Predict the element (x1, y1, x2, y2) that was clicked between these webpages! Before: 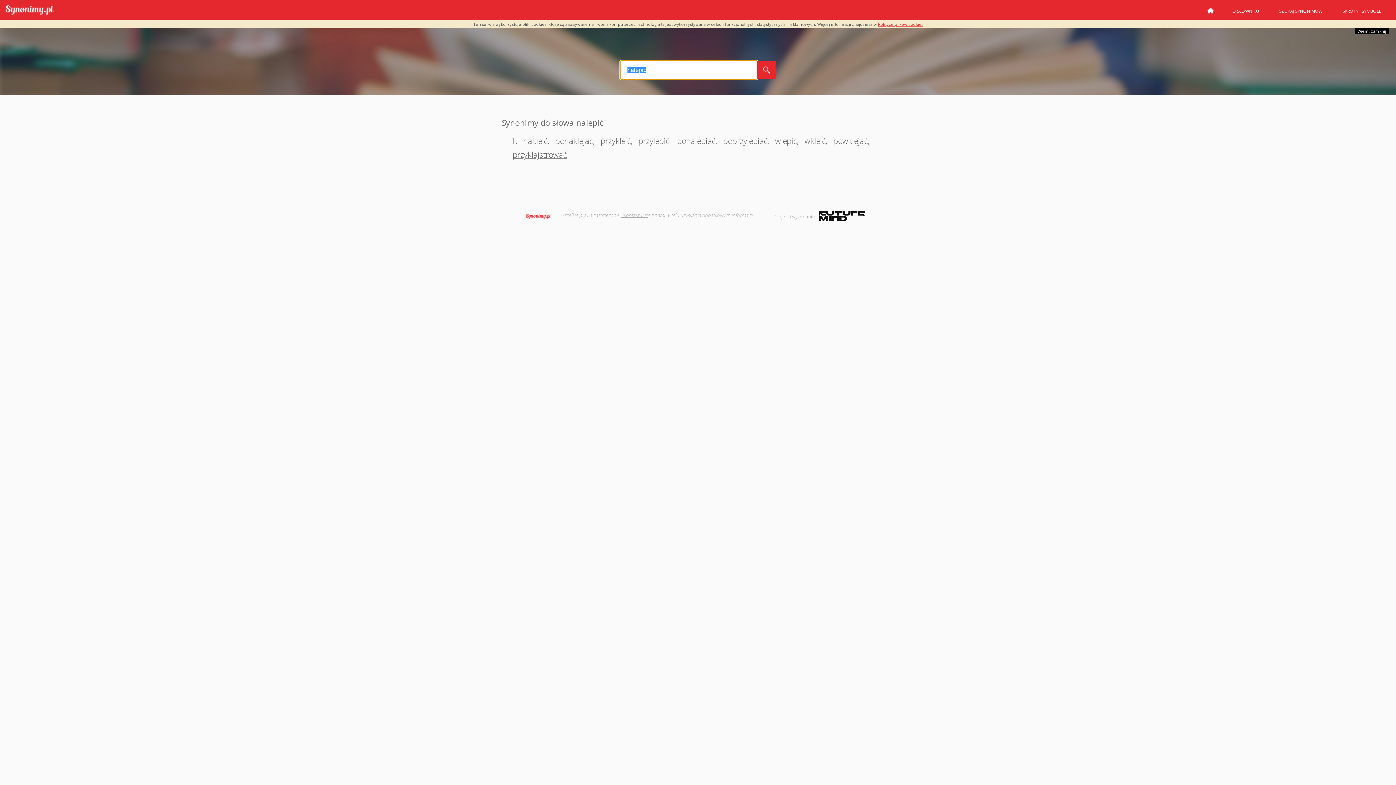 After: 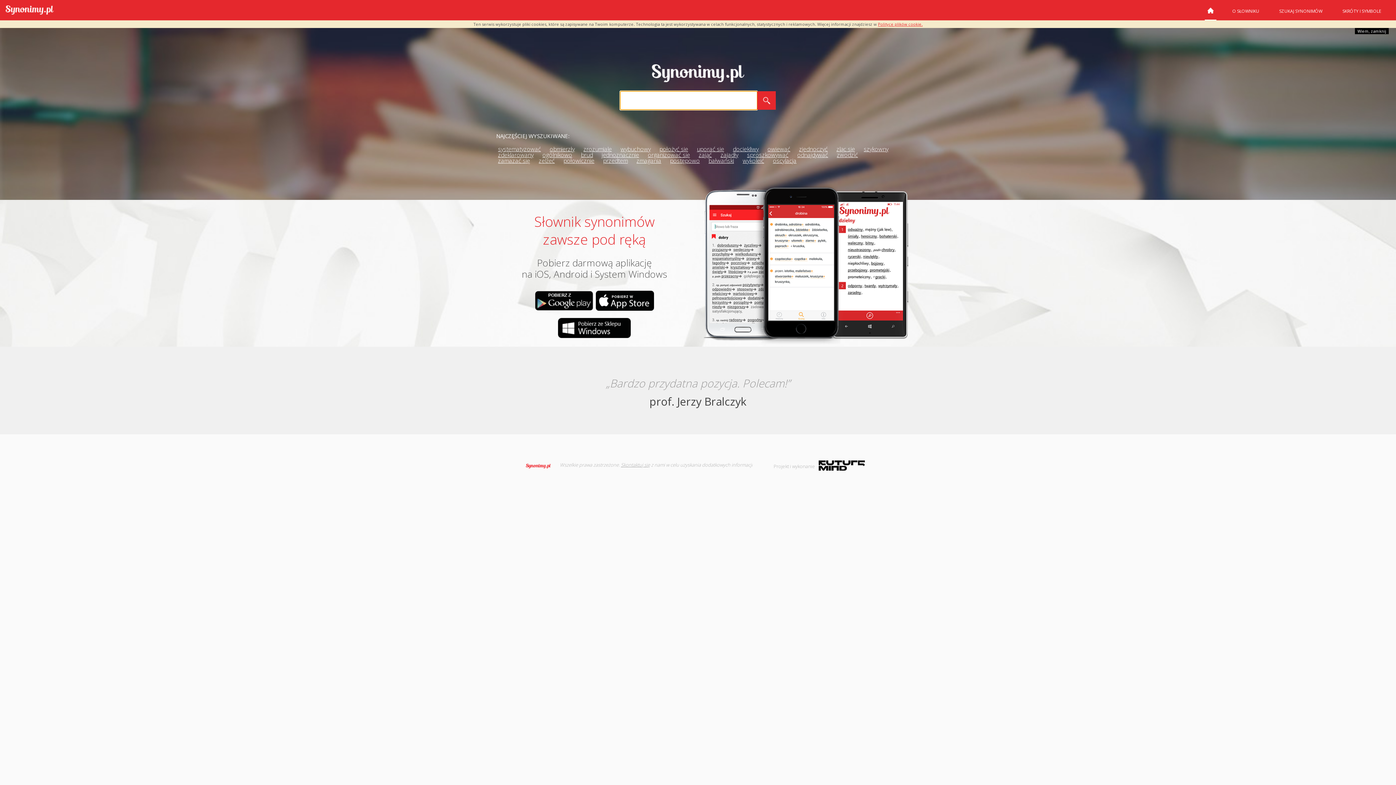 Action: bbox: (1205, 6, 1216, 20) label: STRONA GŁÓWNA